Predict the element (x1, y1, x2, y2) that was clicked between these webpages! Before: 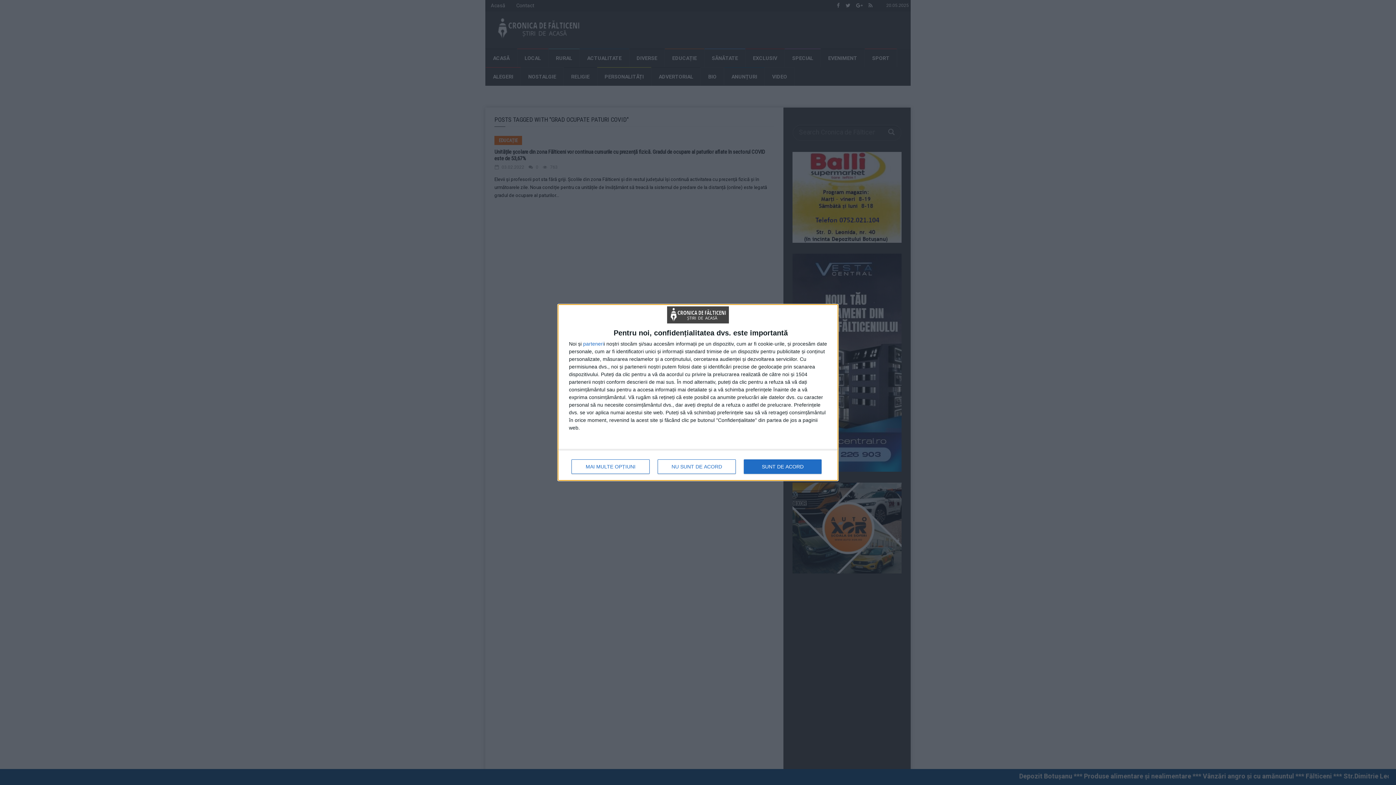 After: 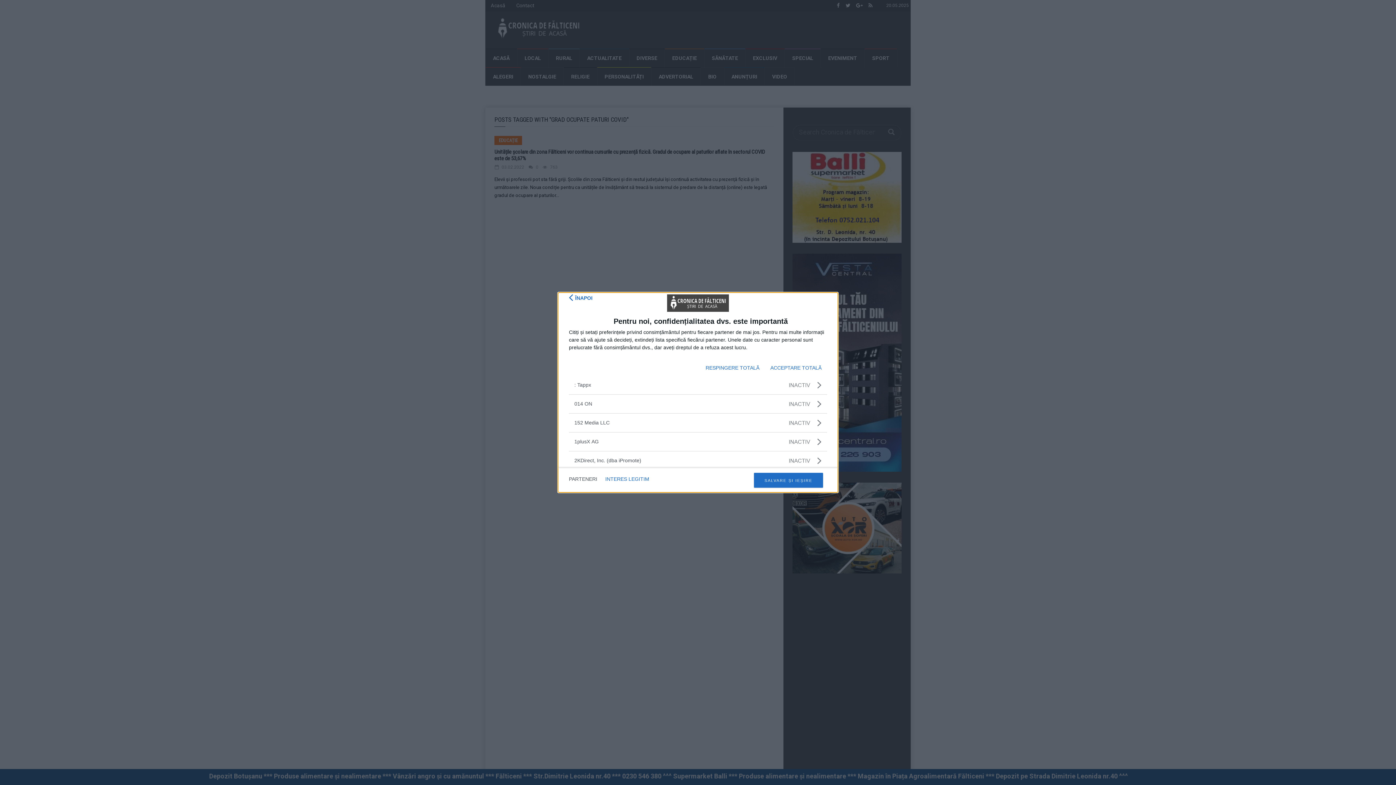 Action: label: parteneri bbox: (583, 341, 604, 346)